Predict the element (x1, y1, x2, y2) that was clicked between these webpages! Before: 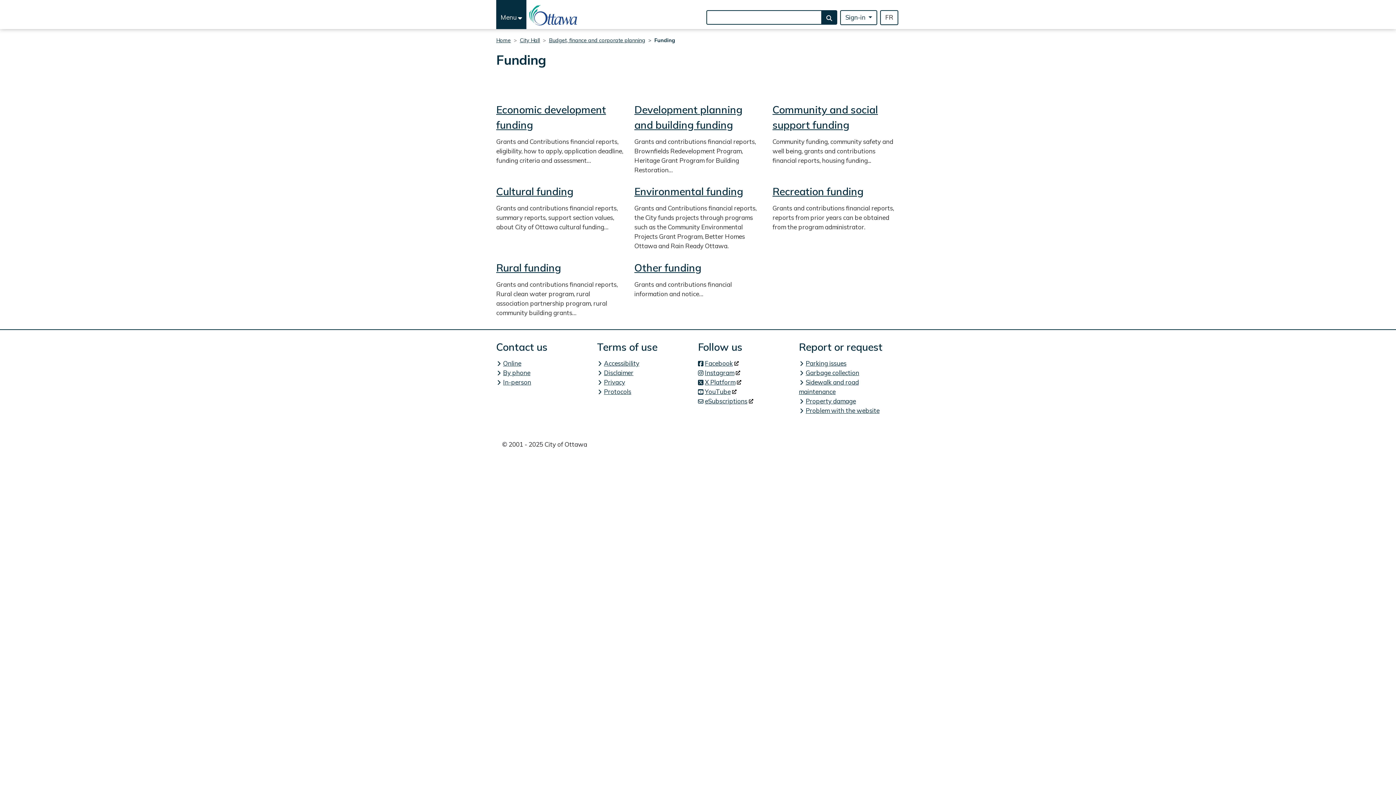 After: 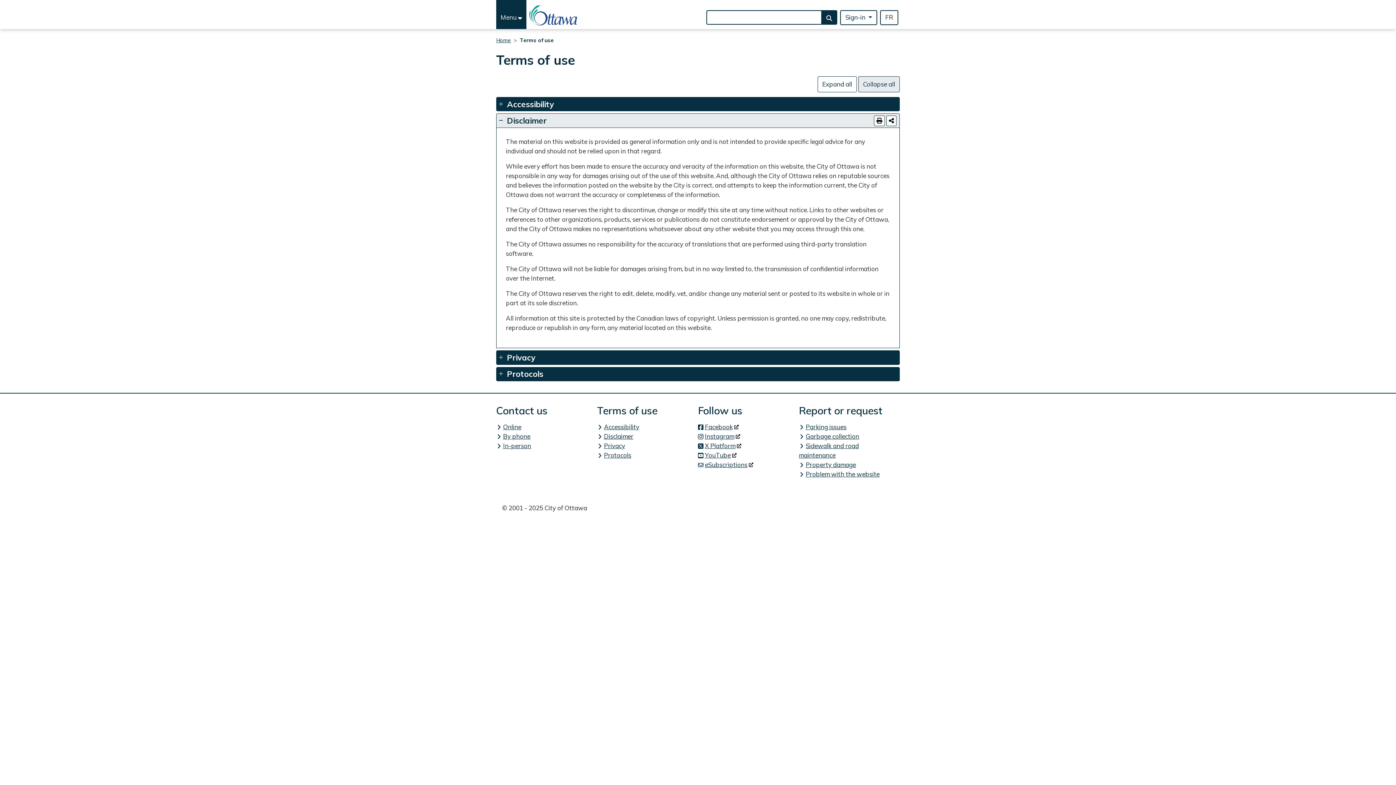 Action: bbox: (597, 368, 633, 376) label: Disclaimer